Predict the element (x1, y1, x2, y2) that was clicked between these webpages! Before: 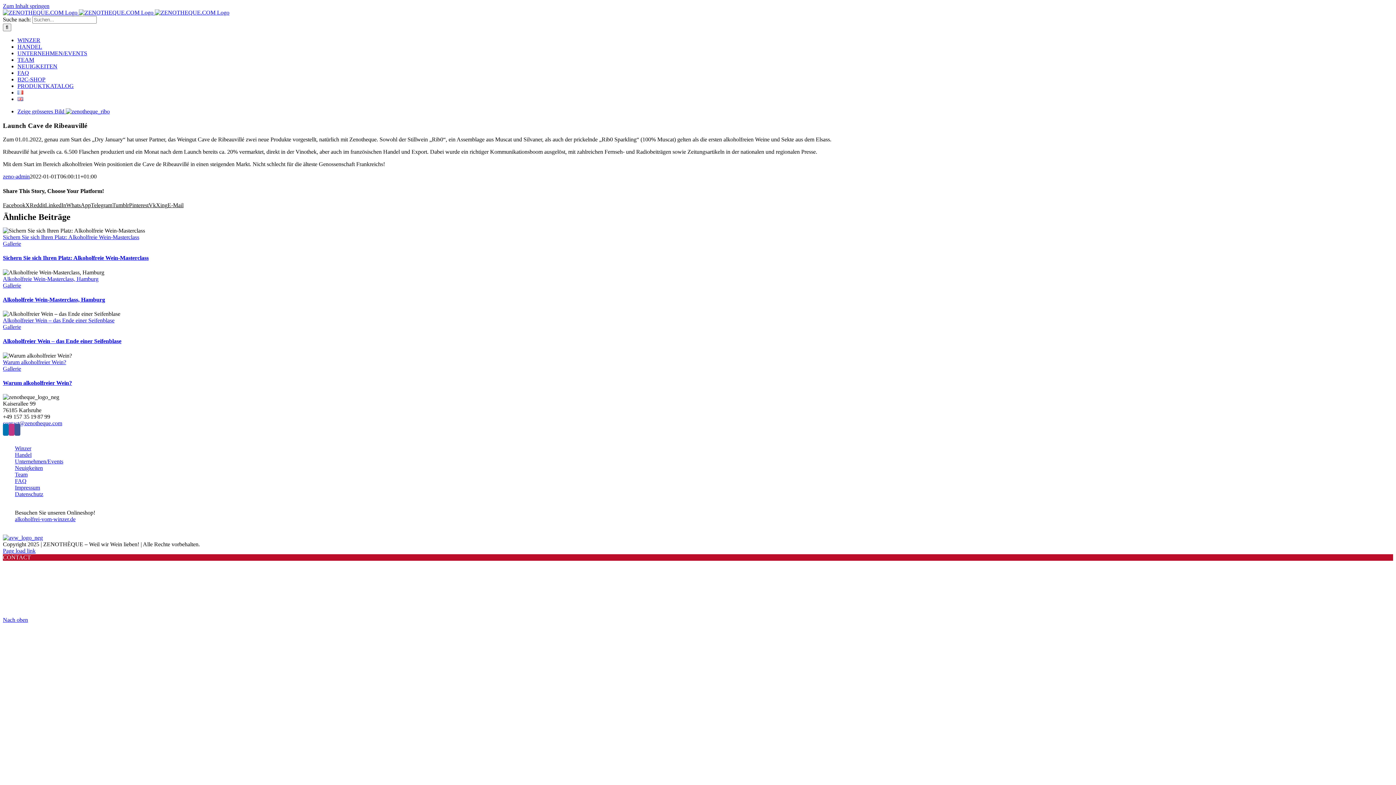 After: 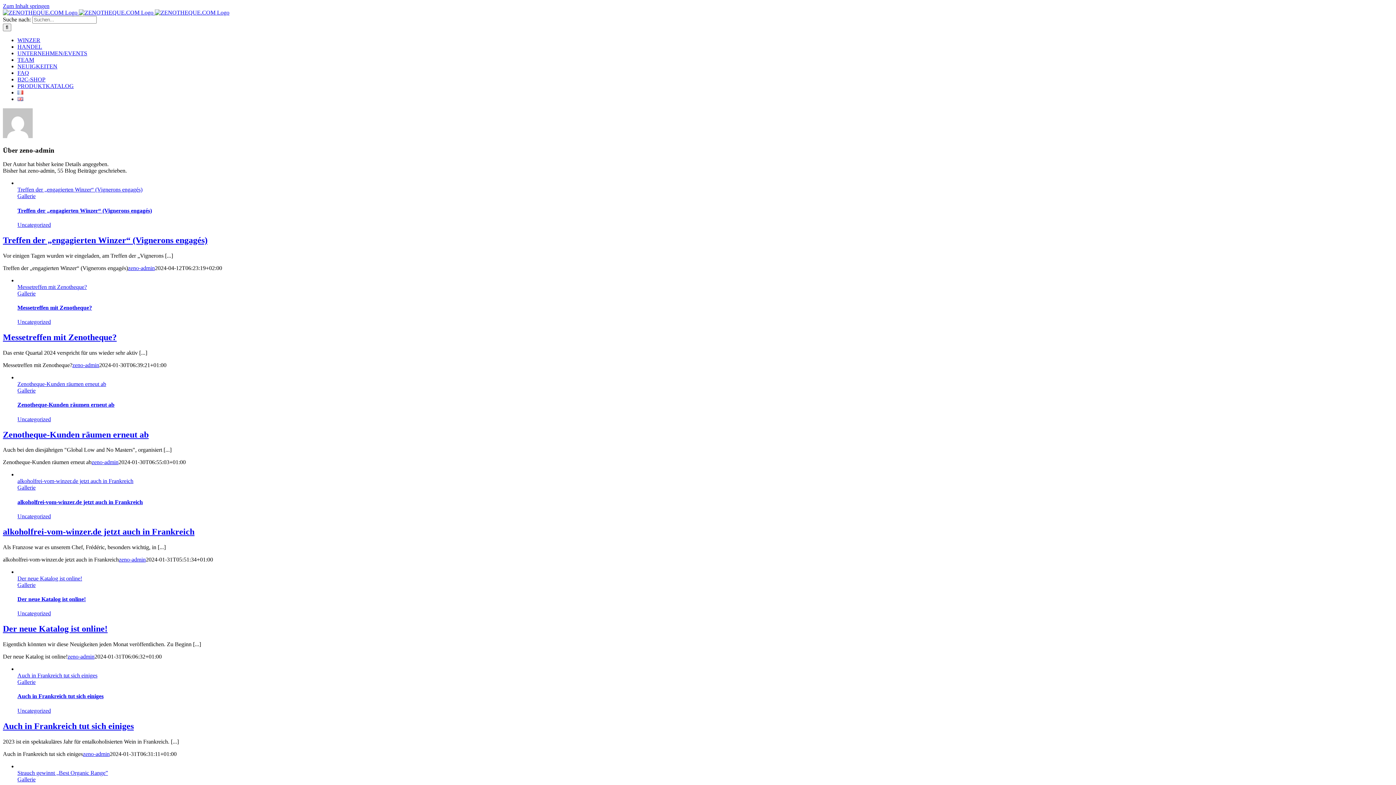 Action: bbox: (2, 173, 29, 179) label: zeno-admin